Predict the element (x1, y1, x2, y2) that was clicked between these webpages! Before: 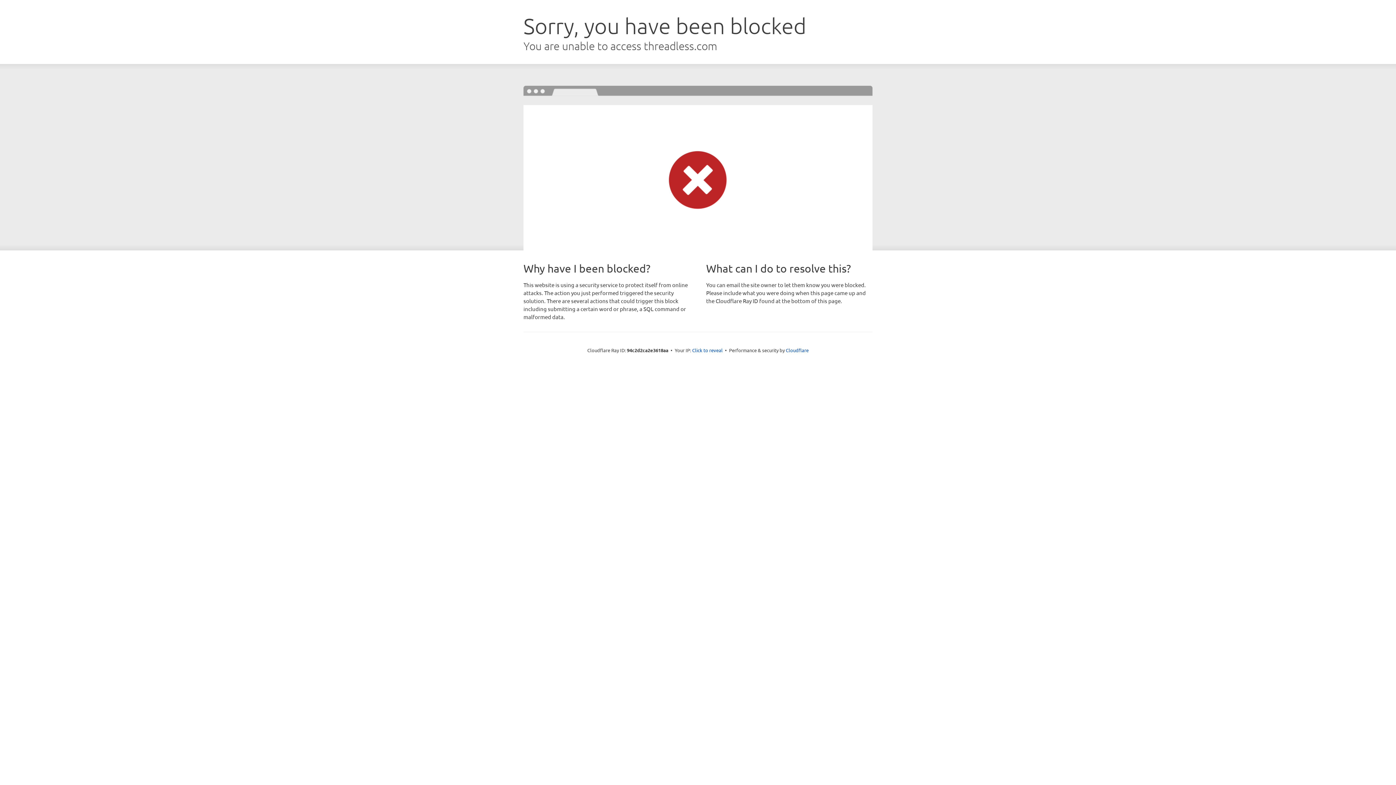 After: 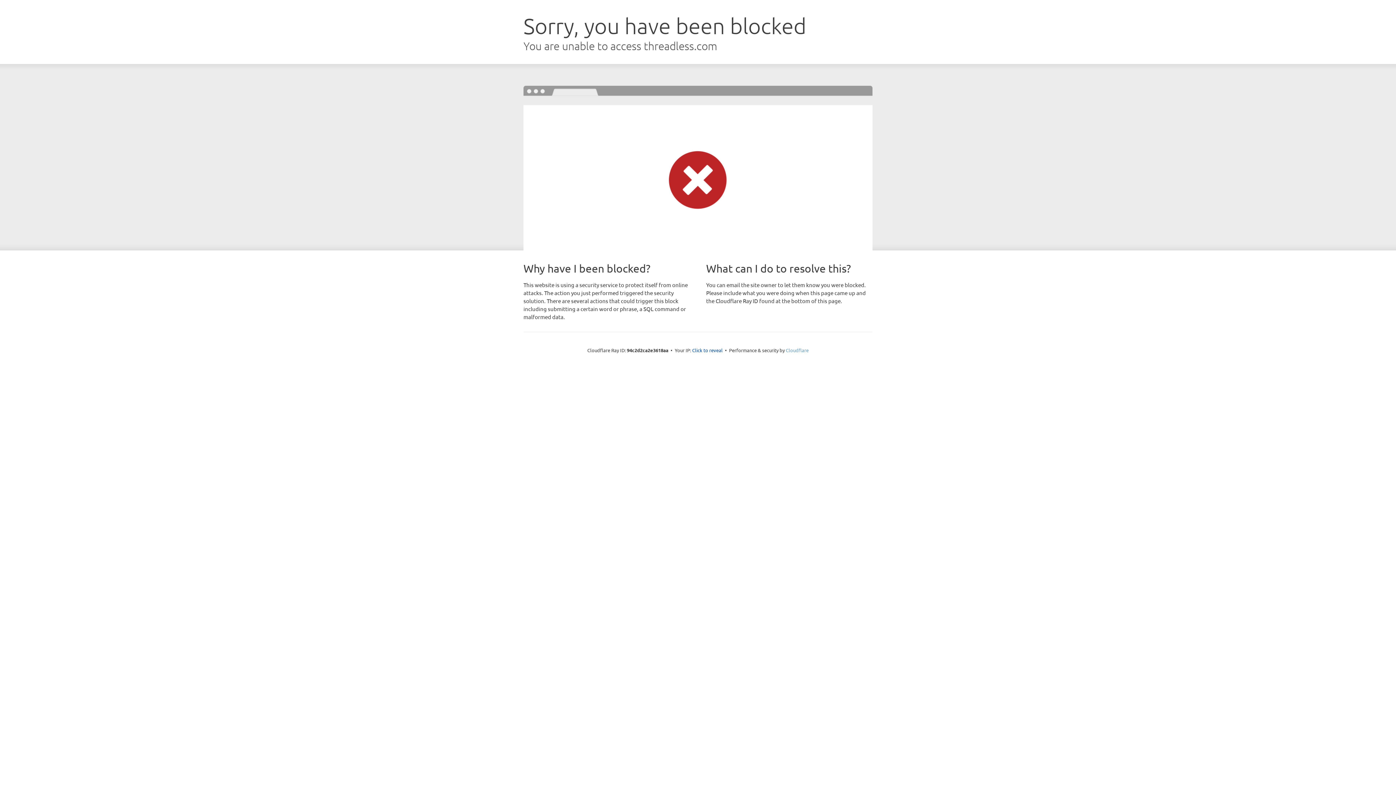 Action: label: Cloudflare bbox: (786, 347, 808, 353)